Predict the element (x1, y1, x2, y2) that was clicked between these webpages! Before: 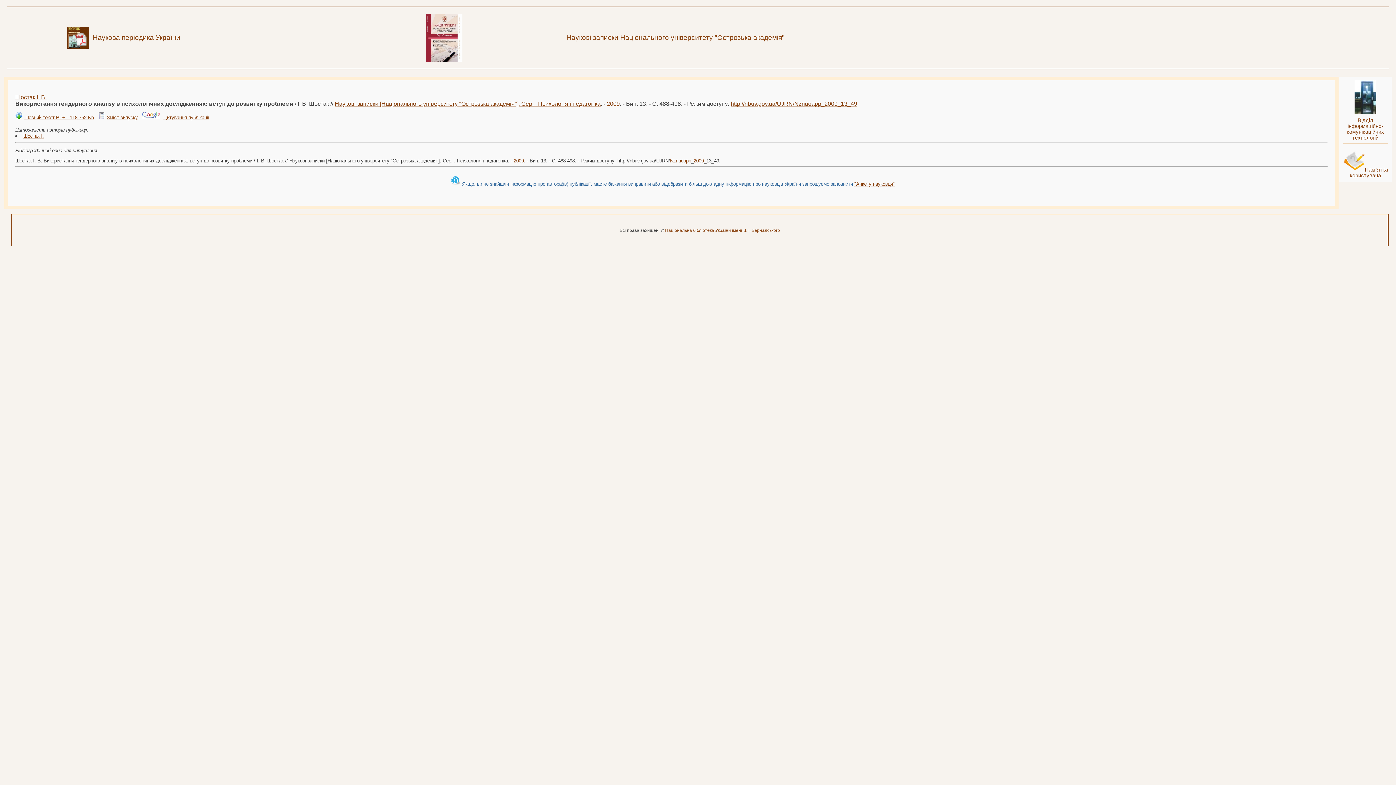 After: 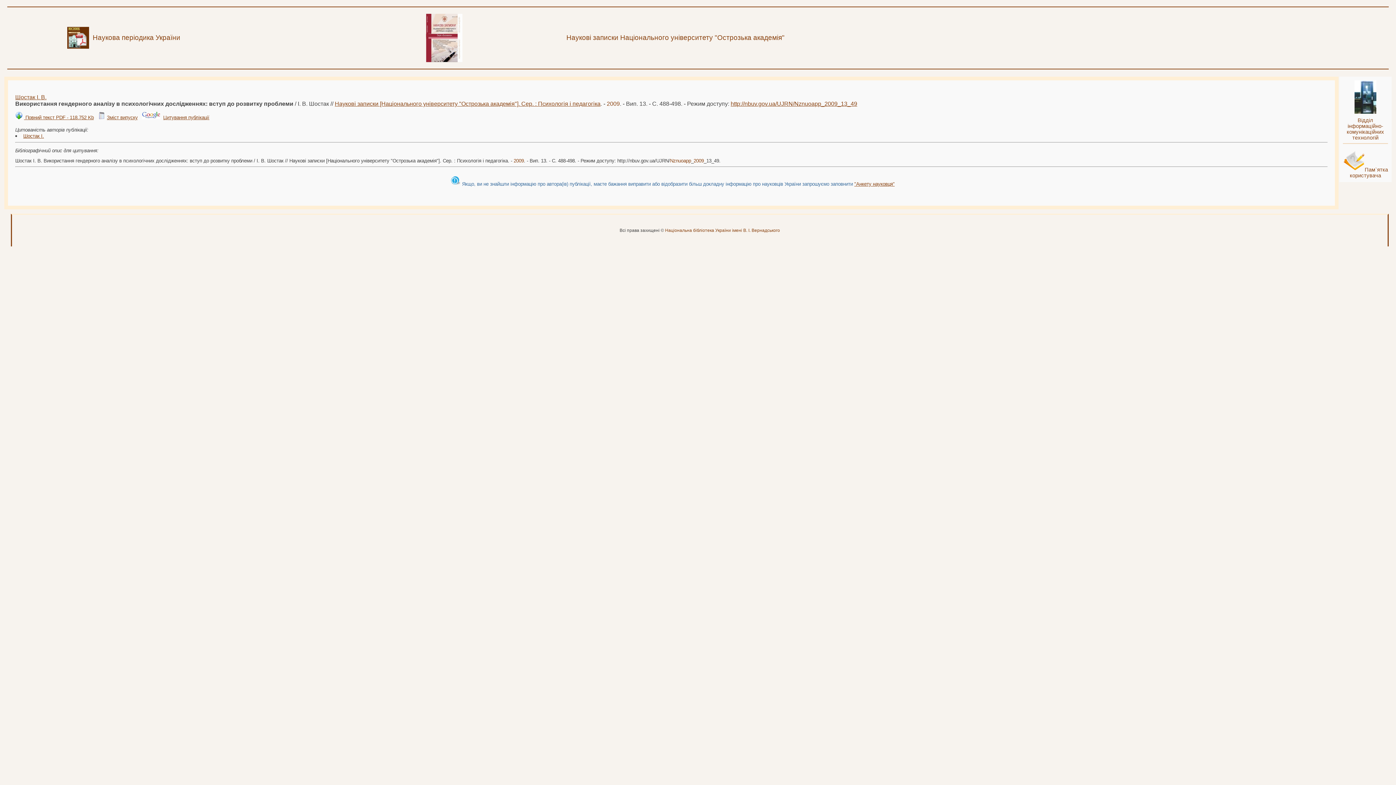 Action: label: Цитування публікації bbox: (163, 115, 209, 120)